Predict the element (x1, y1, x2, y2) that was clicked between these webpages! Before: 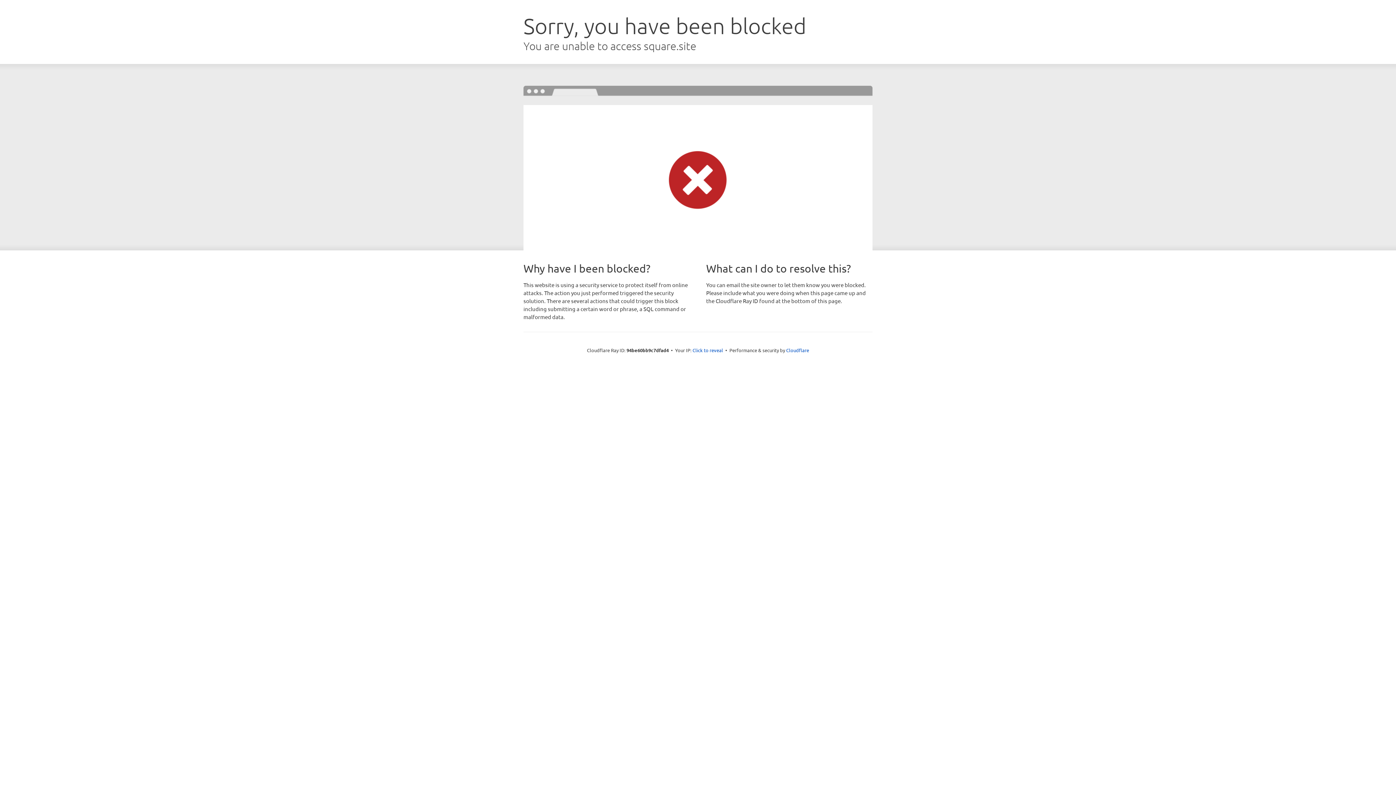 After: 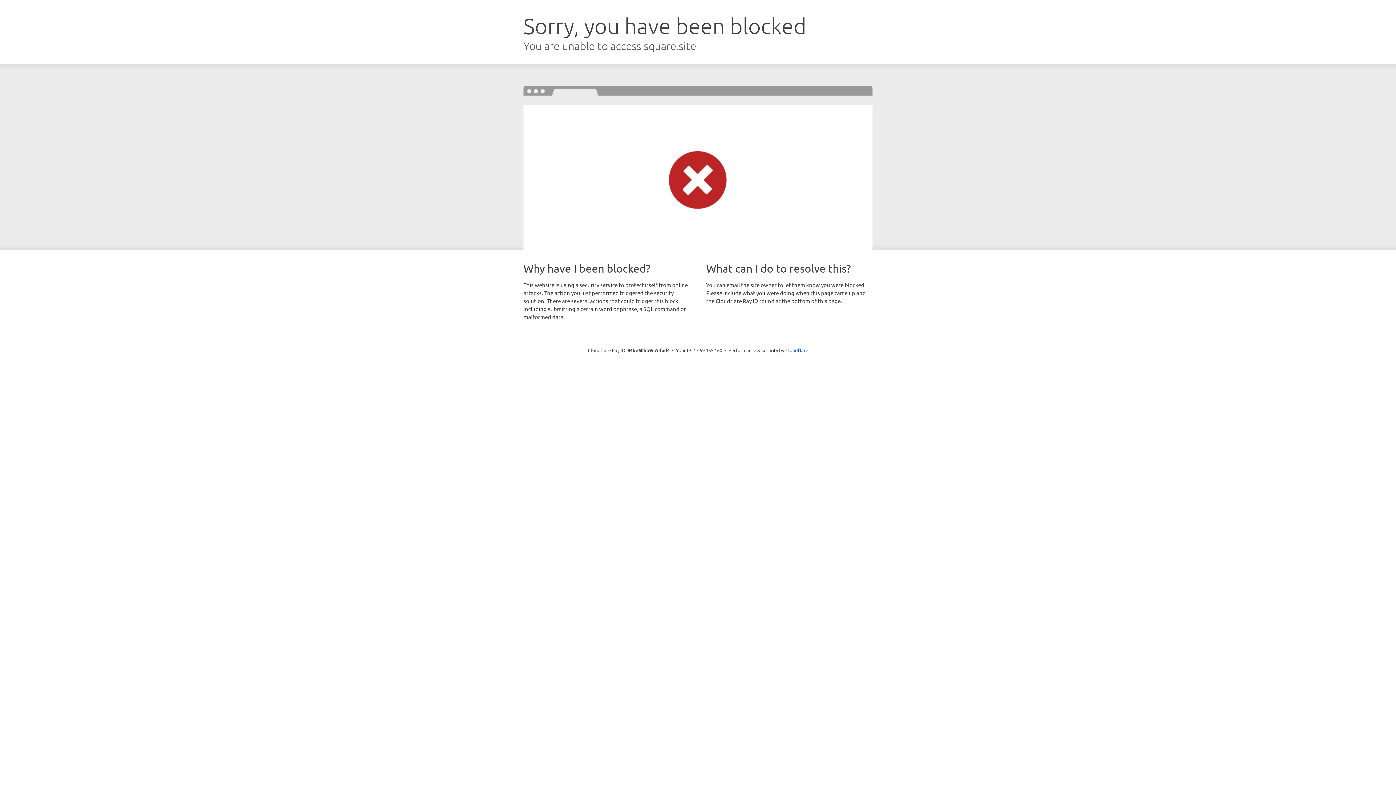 Action: bbox: (692, 346, 723, 353) label: Click to reveal